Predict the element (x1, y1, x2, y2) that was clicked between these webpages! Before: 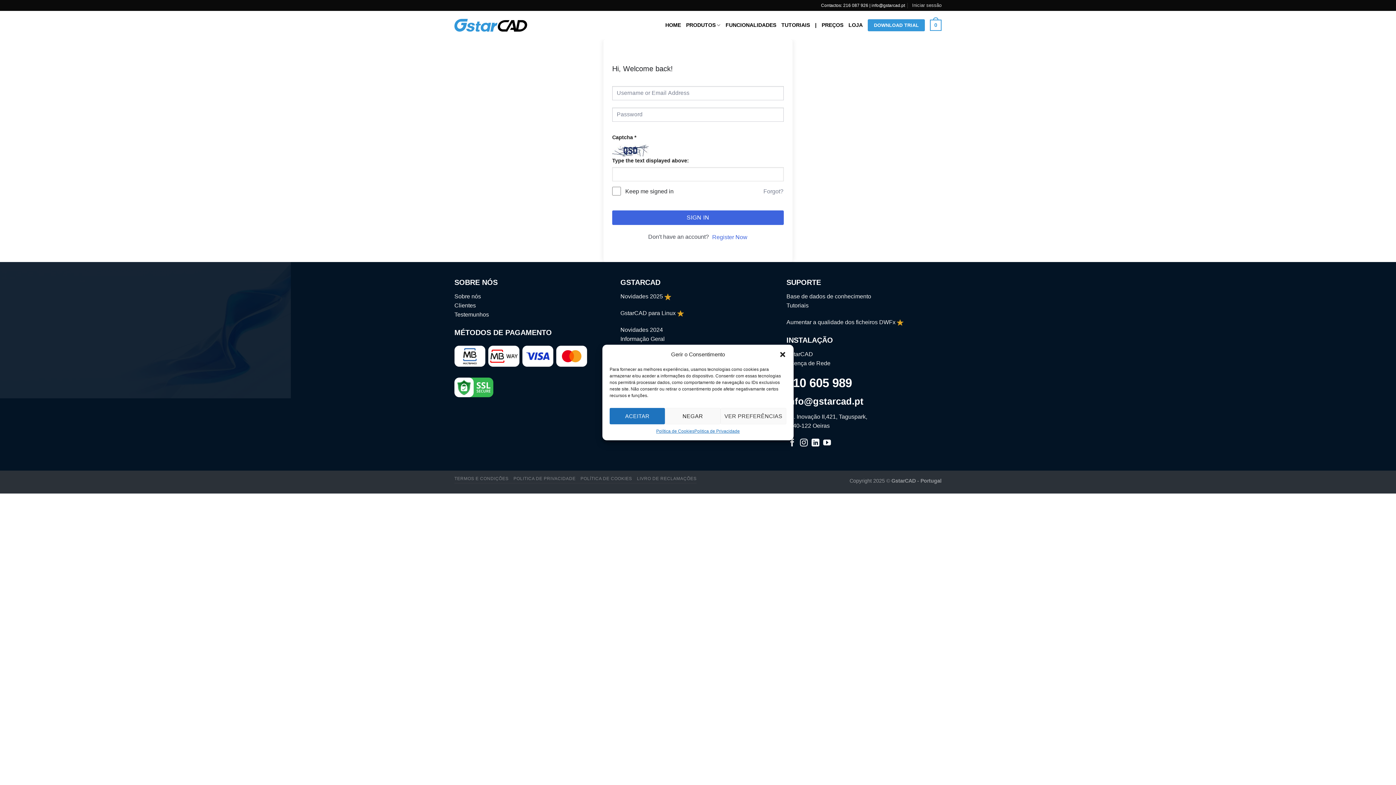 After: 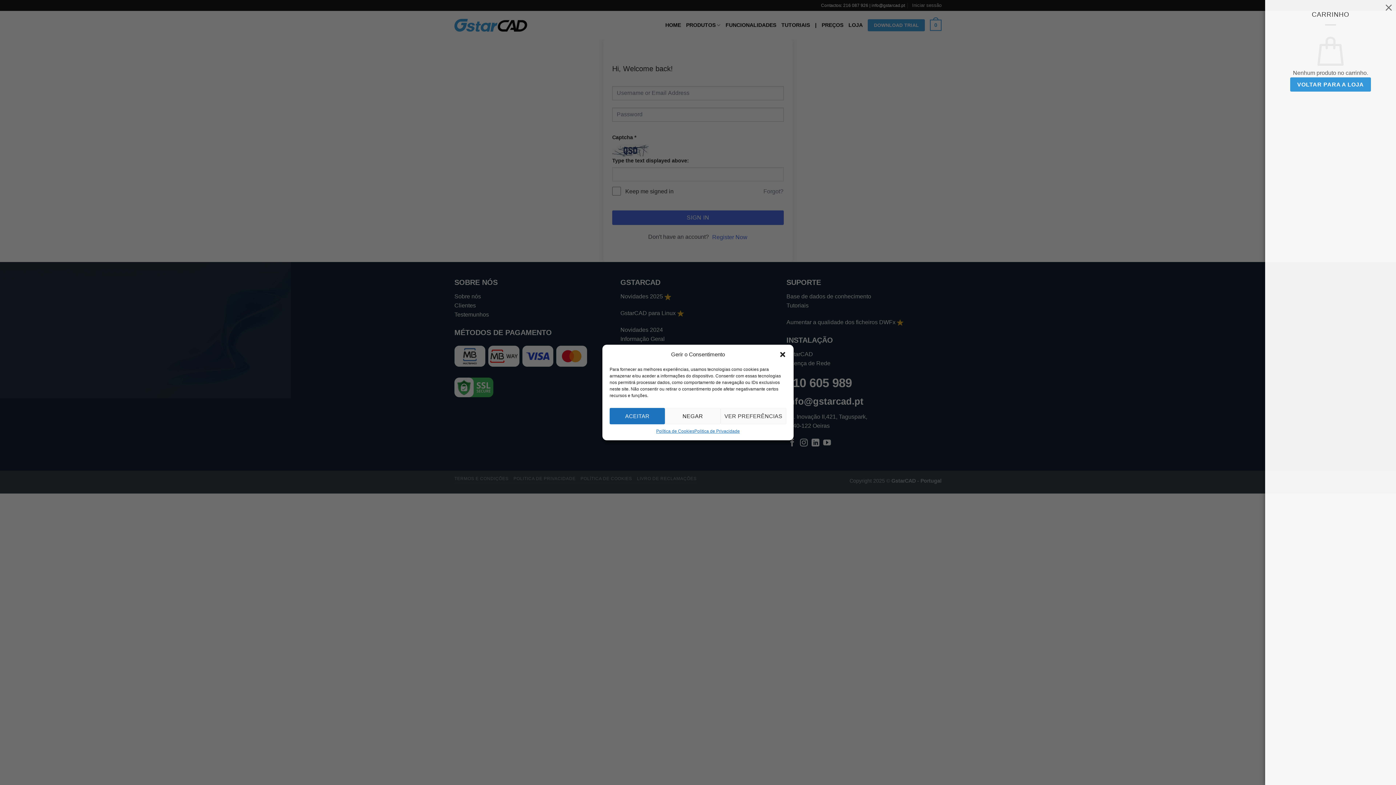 Action: label: 0 bbox: (930, 14, 941, 36)